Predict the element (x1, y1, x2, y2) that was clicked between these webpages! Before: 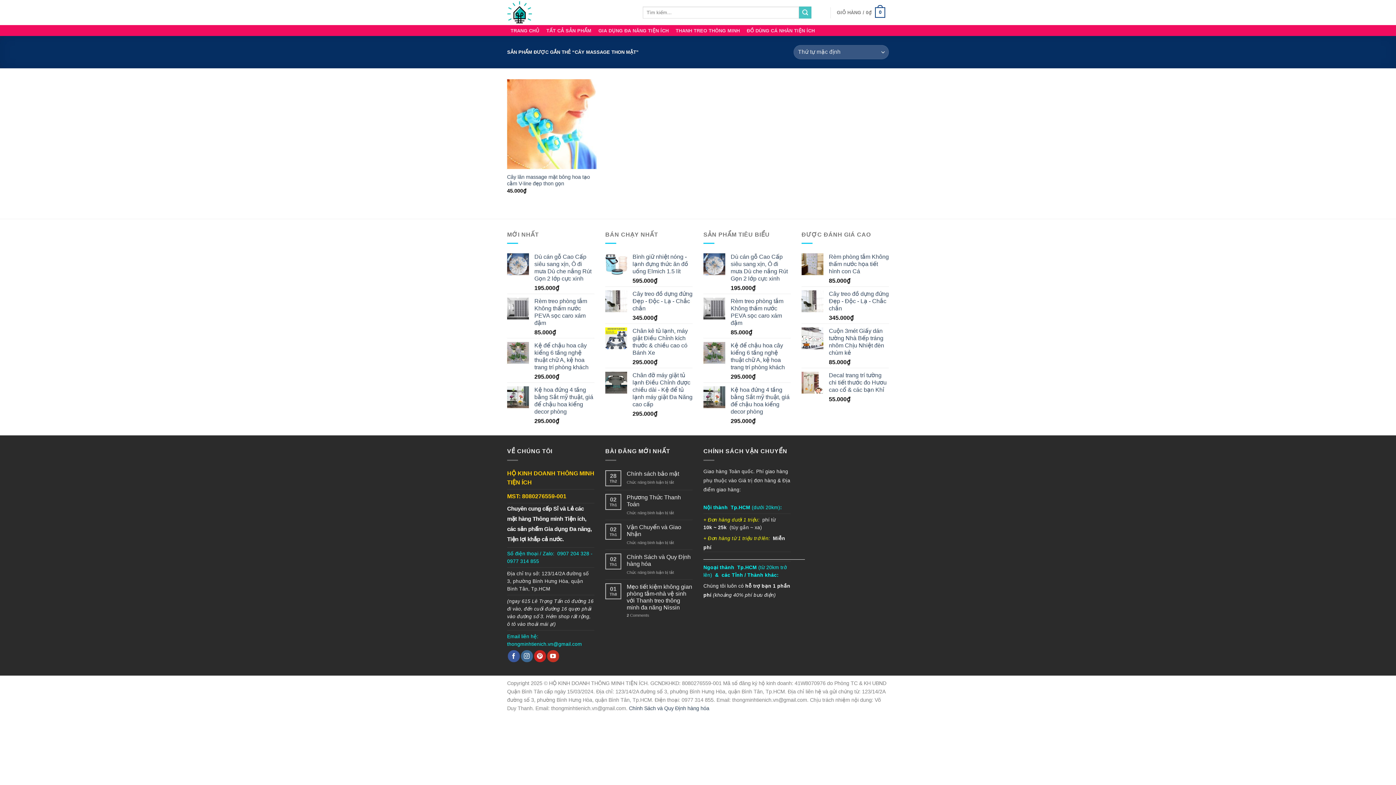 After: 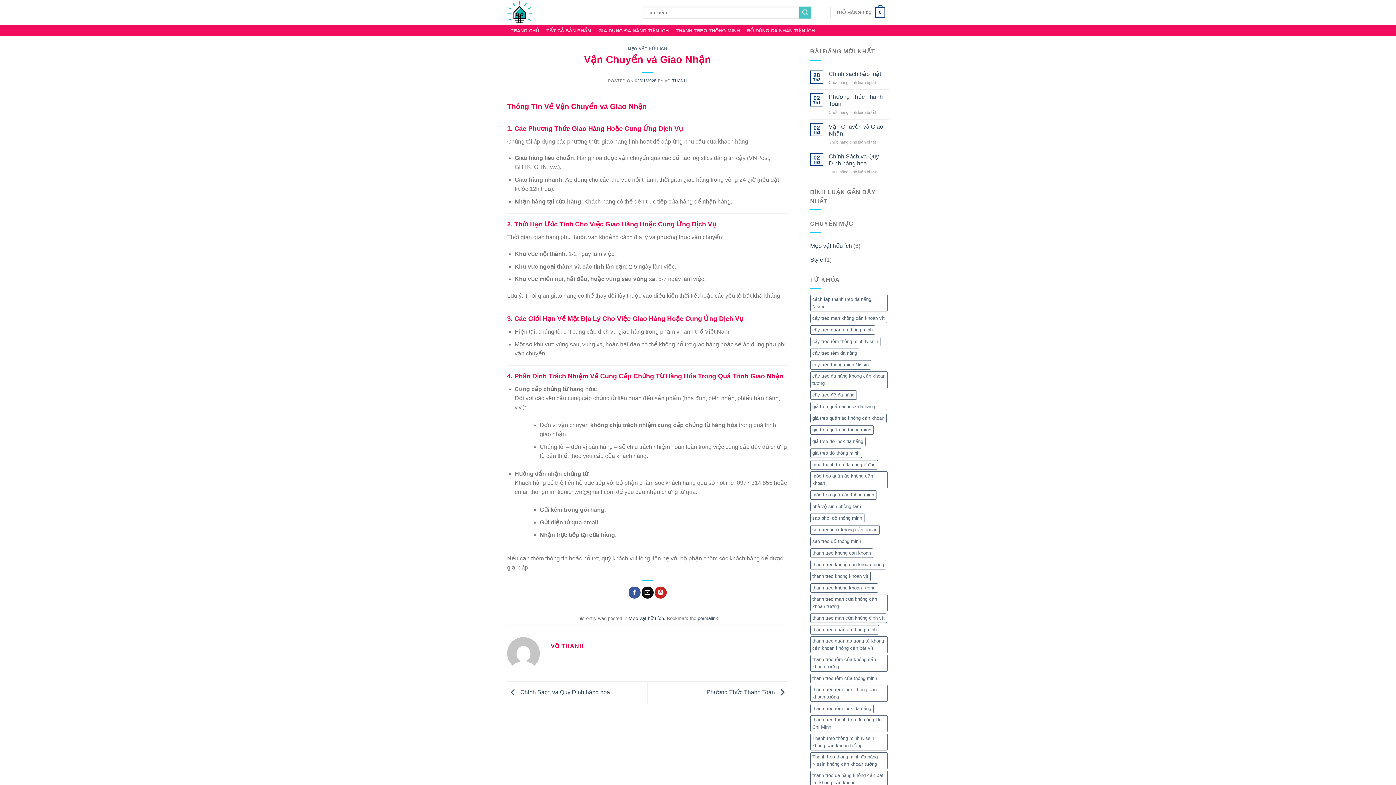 Action: bbox: (626, 523, 692, 537) label: Vận Chuyển và Giao Nhận